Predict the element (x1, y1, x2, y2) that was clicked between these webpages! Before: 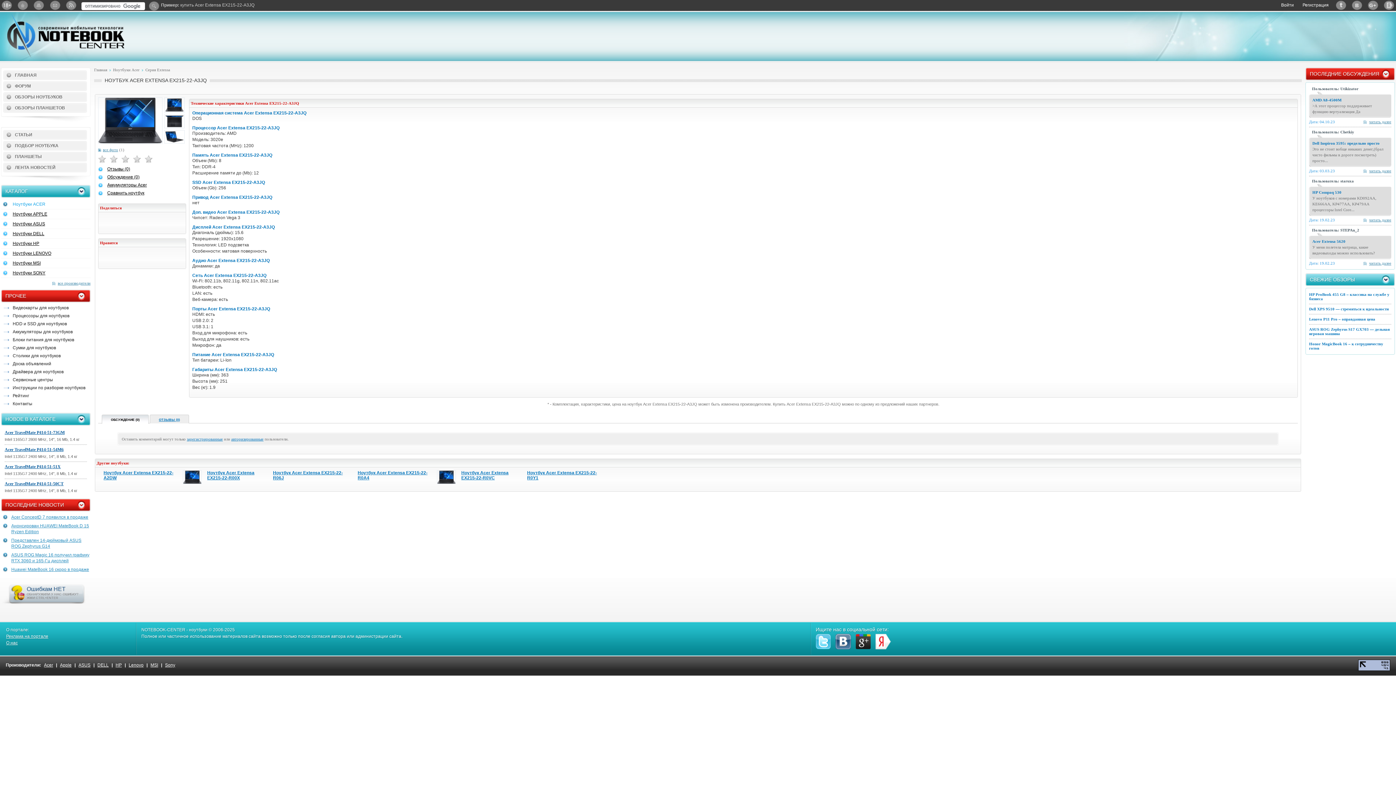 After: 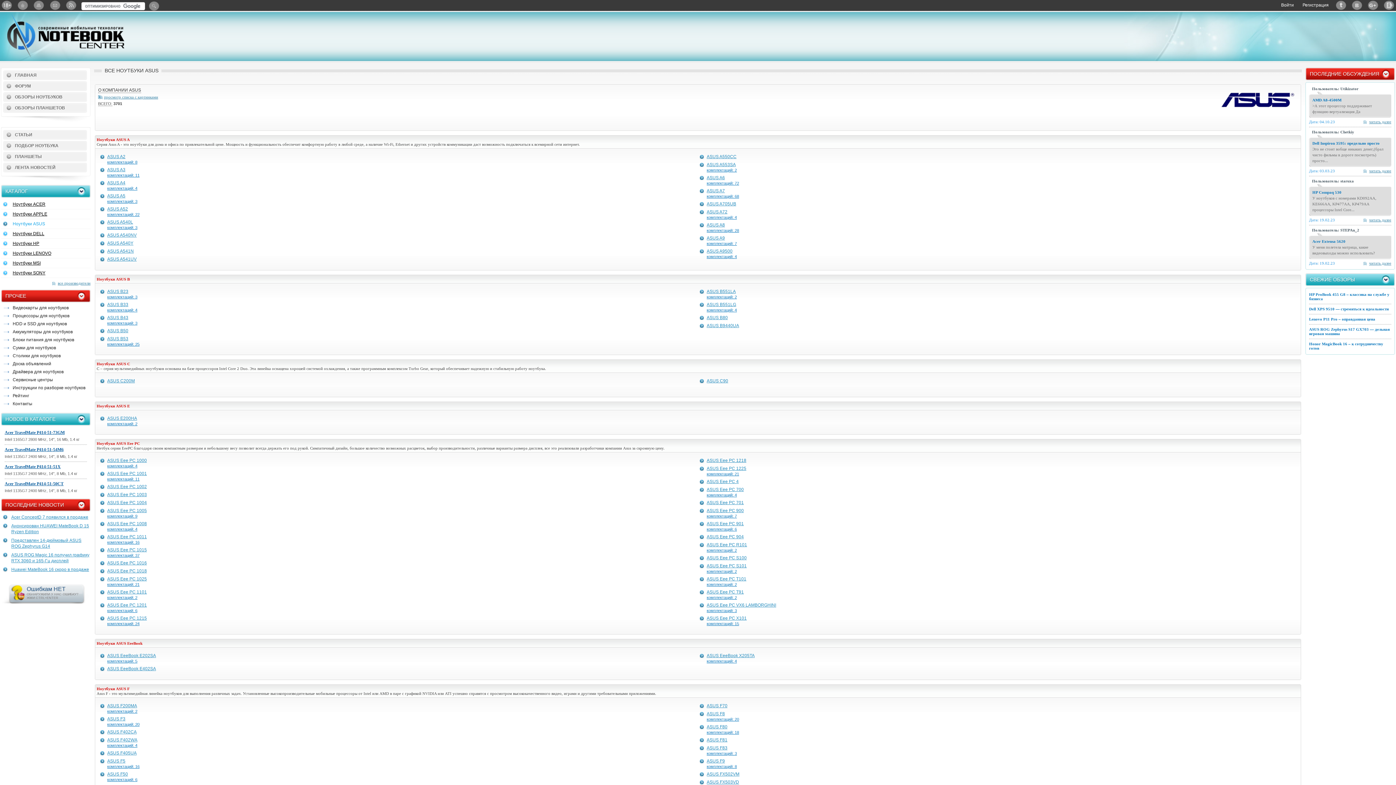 Action: label: ASUS bbox: (78, 662, 90, 668)